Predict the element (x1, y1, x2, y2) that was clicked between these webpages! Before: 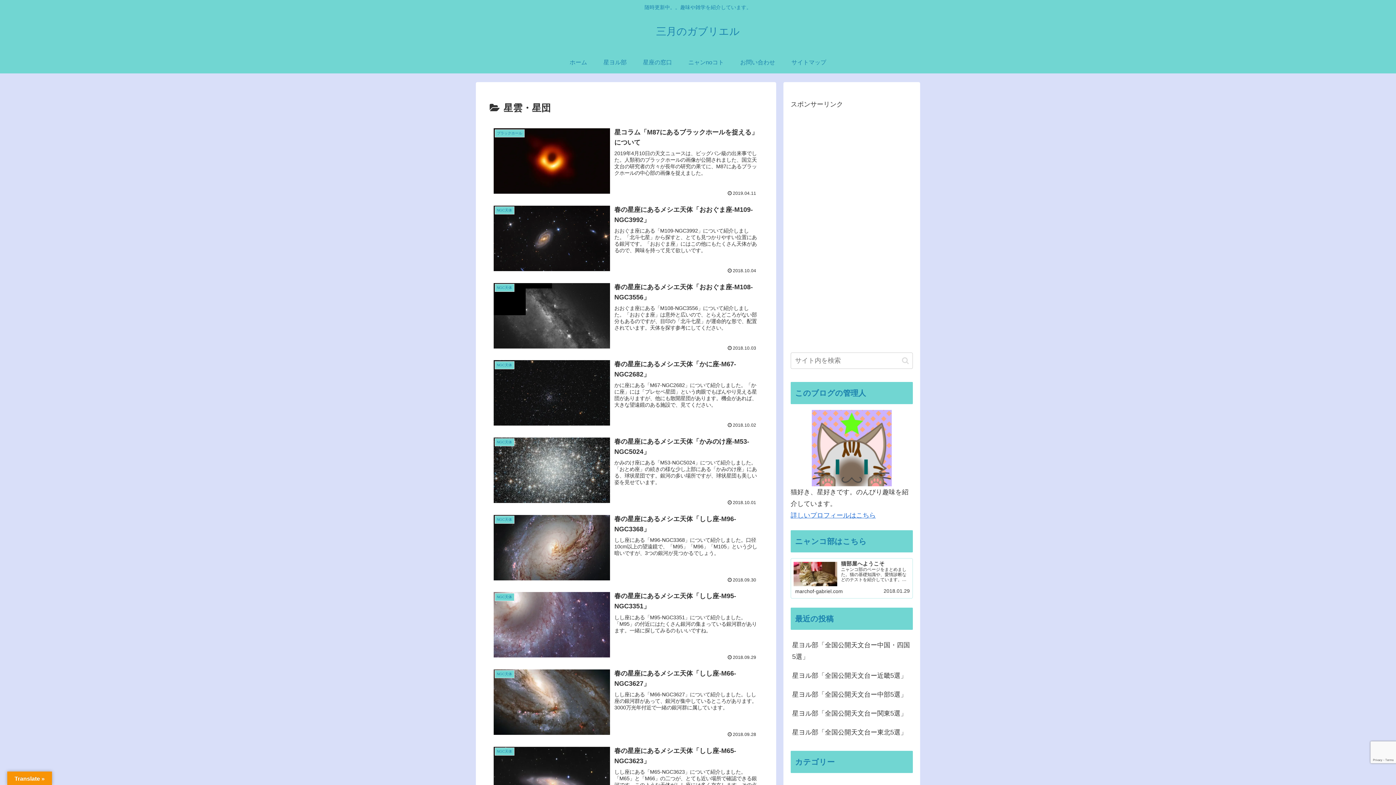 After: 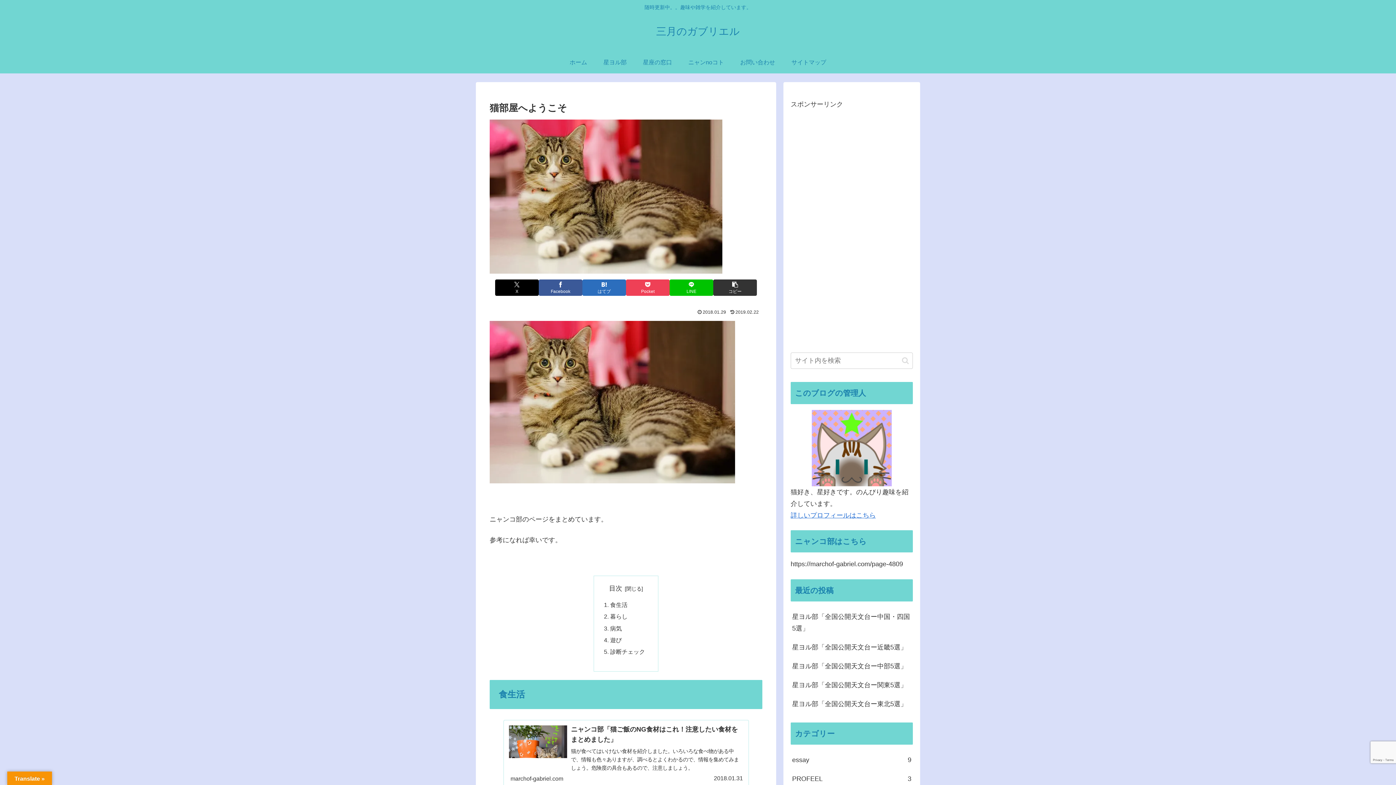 Action: label: 猫部屋へようこそ
ニャンコ部のページをまとめました。猫の基礎知識や、愛情診断などのテストを紹介しています。楽しみながら猫のことを知って、愛してください。
marchof-gabriel.com
2018.01.29 bbox: (790, 558, 913, 598)